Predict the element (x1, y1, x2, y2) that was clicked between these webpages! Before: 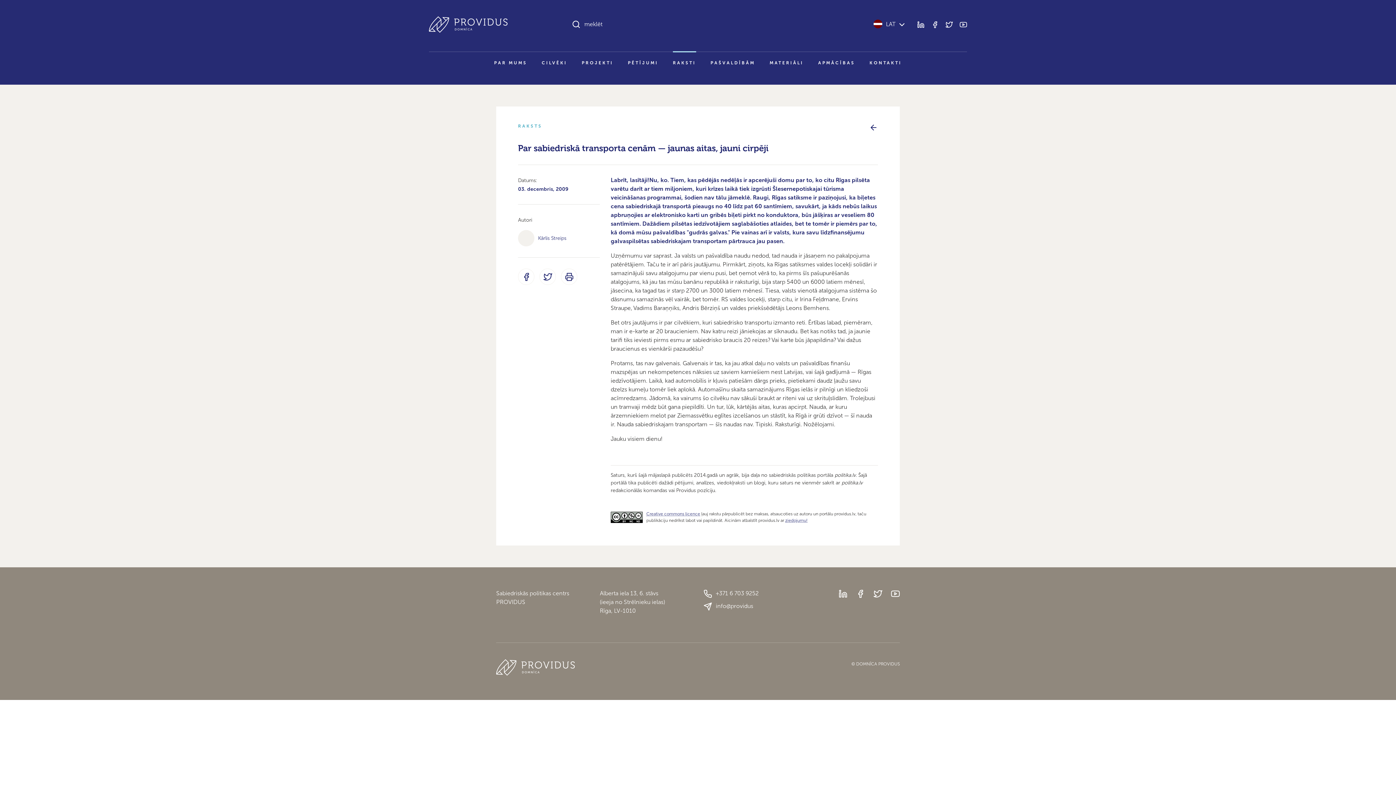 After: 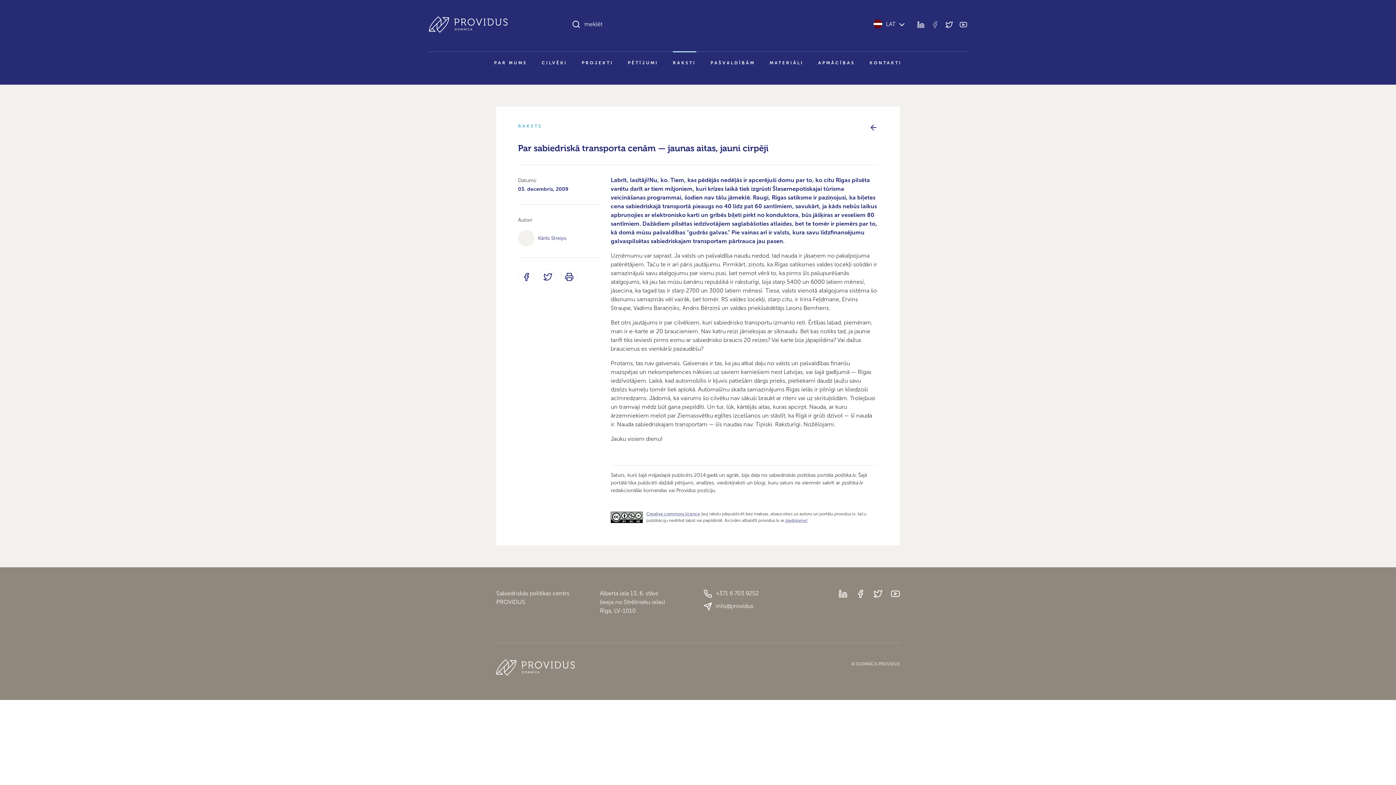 Action: bbox: (931, 20, 938, 27)